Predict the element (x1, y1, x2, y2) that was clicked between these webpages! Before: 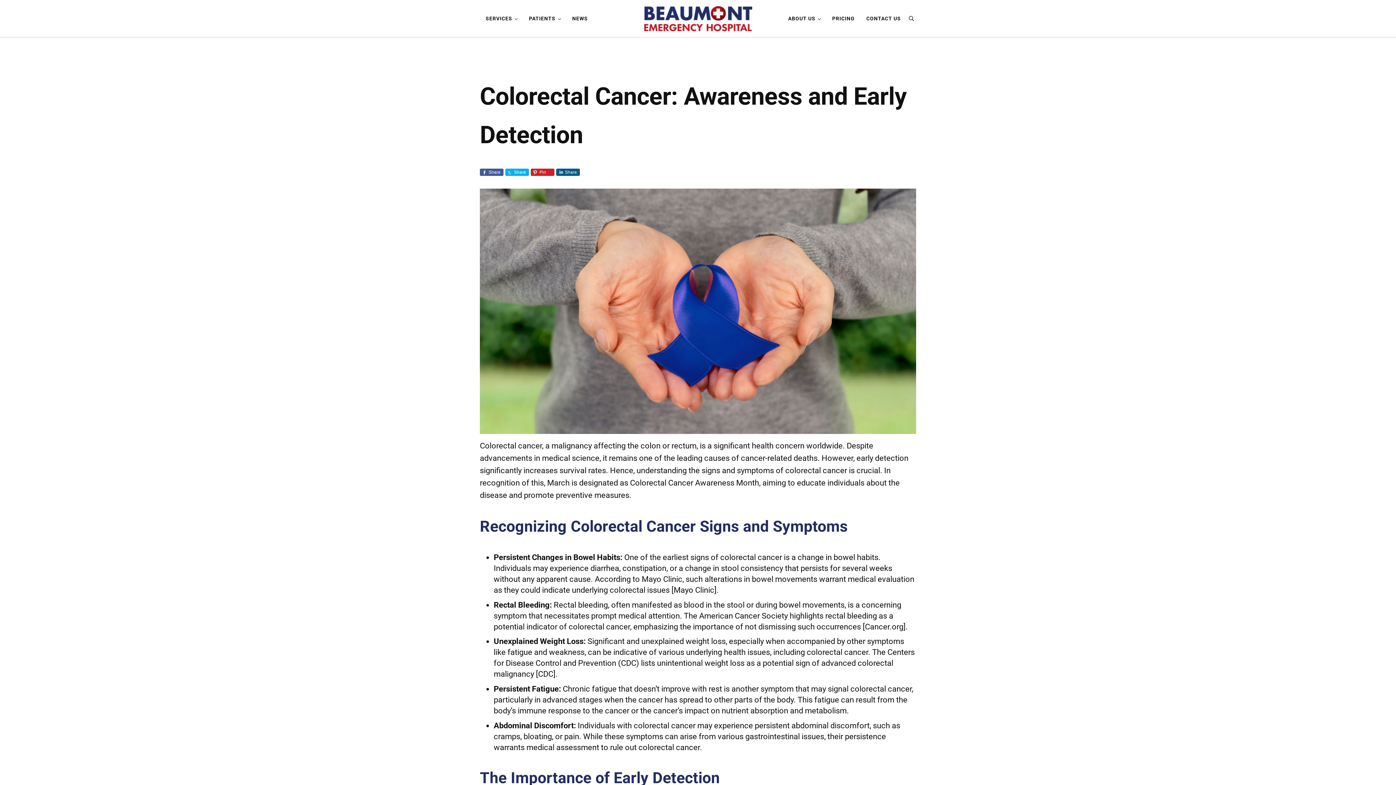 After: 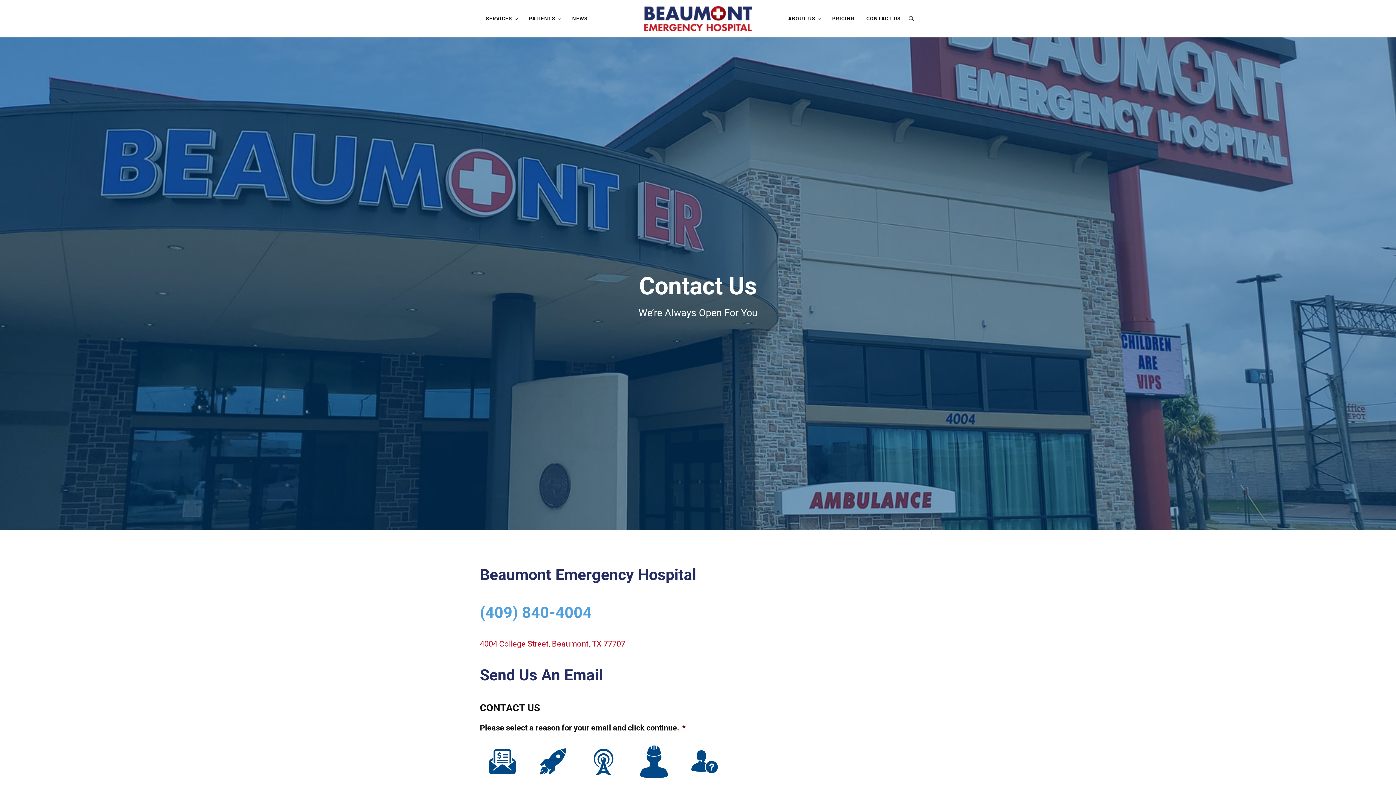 Action: bbox: (860, 9, 906, 27) label: CONTACT US